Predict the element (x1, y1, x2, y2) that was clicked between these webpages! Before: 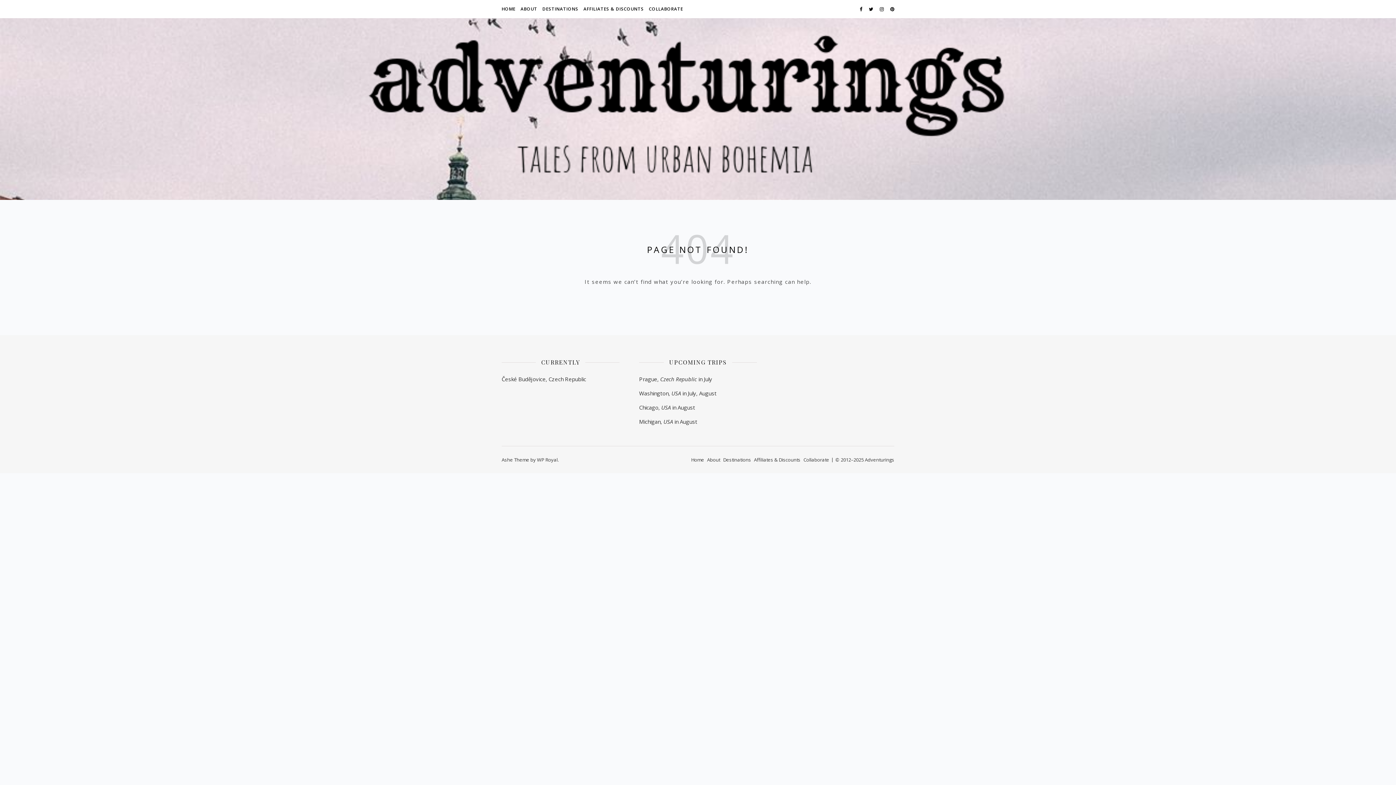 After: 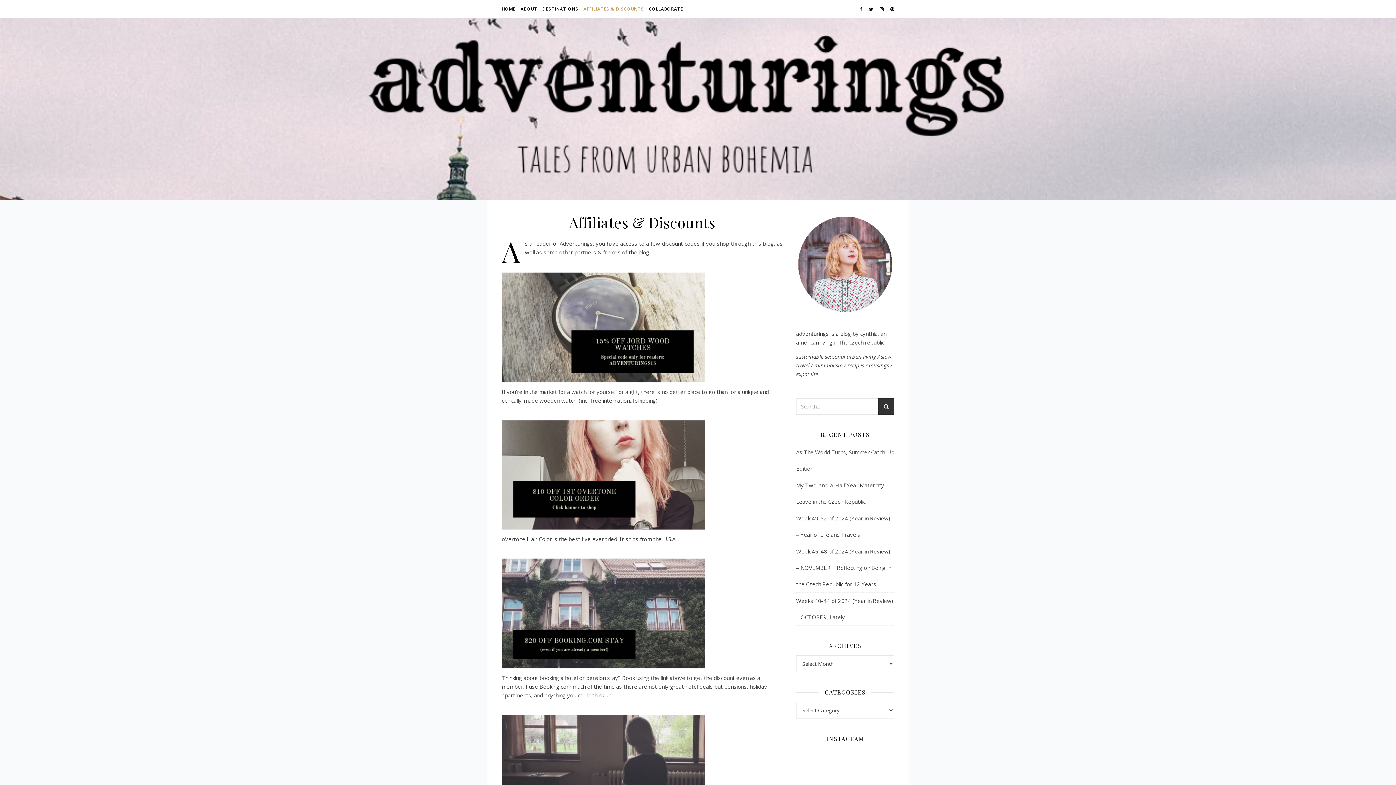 Action: bbox: (754, 456, 800, 463) label: Affiliates & Discounts